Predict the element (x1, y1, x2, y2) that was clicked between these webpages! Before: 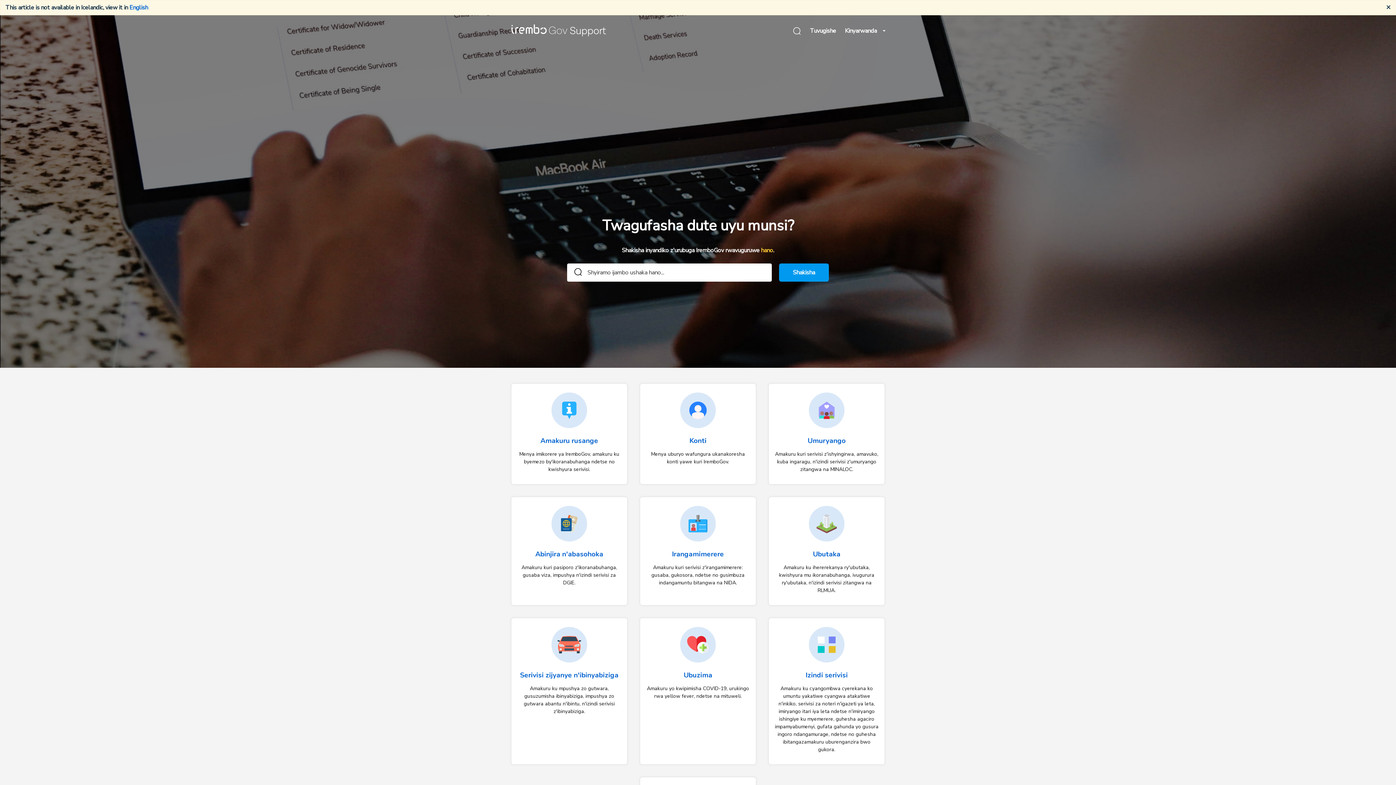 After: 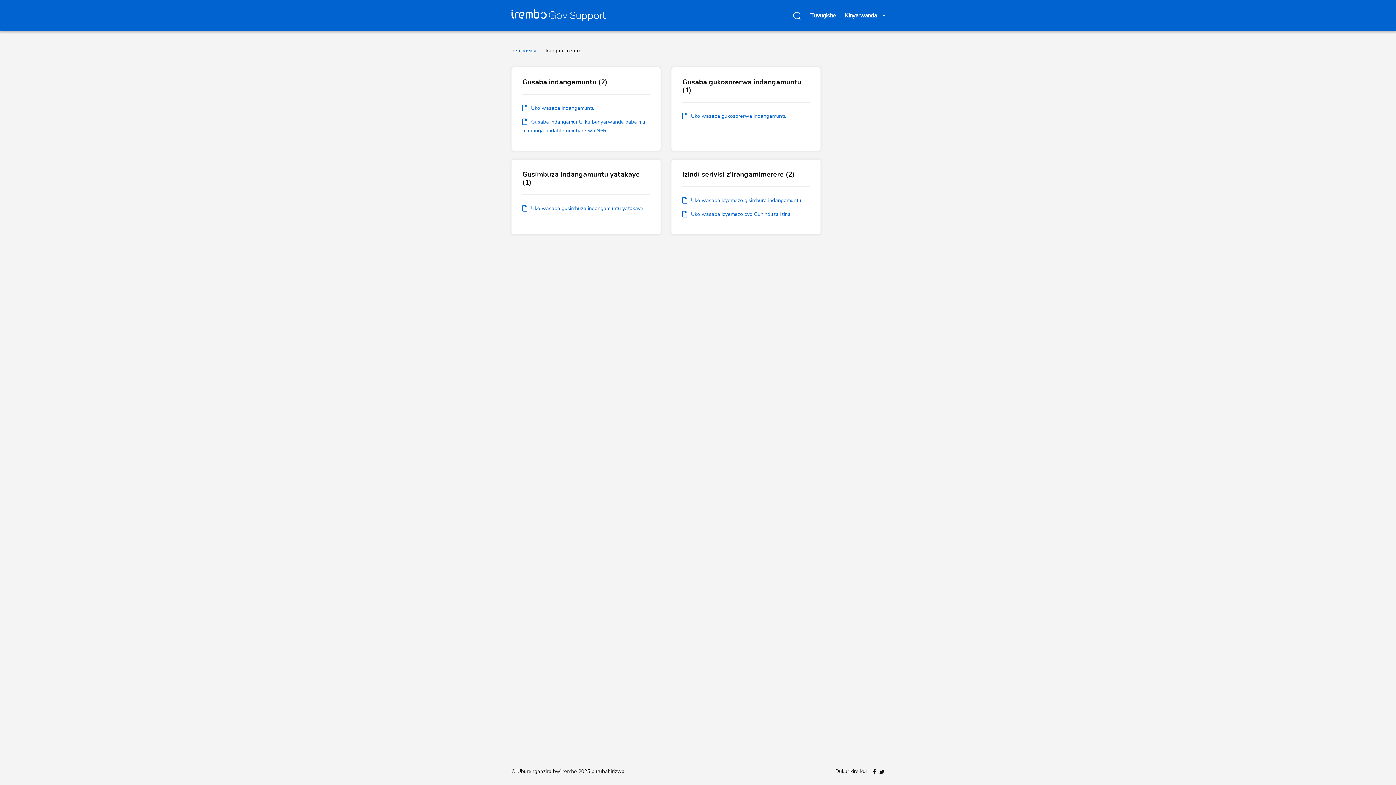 Action: label: Irangamimerere

Amakuru kuri serivisi z'irangamimerere: gusaba, gukosora, ndetse no gusimbuza indangamuntu bitangwa na NIDA. bbox: (640, 497, 755, 605)